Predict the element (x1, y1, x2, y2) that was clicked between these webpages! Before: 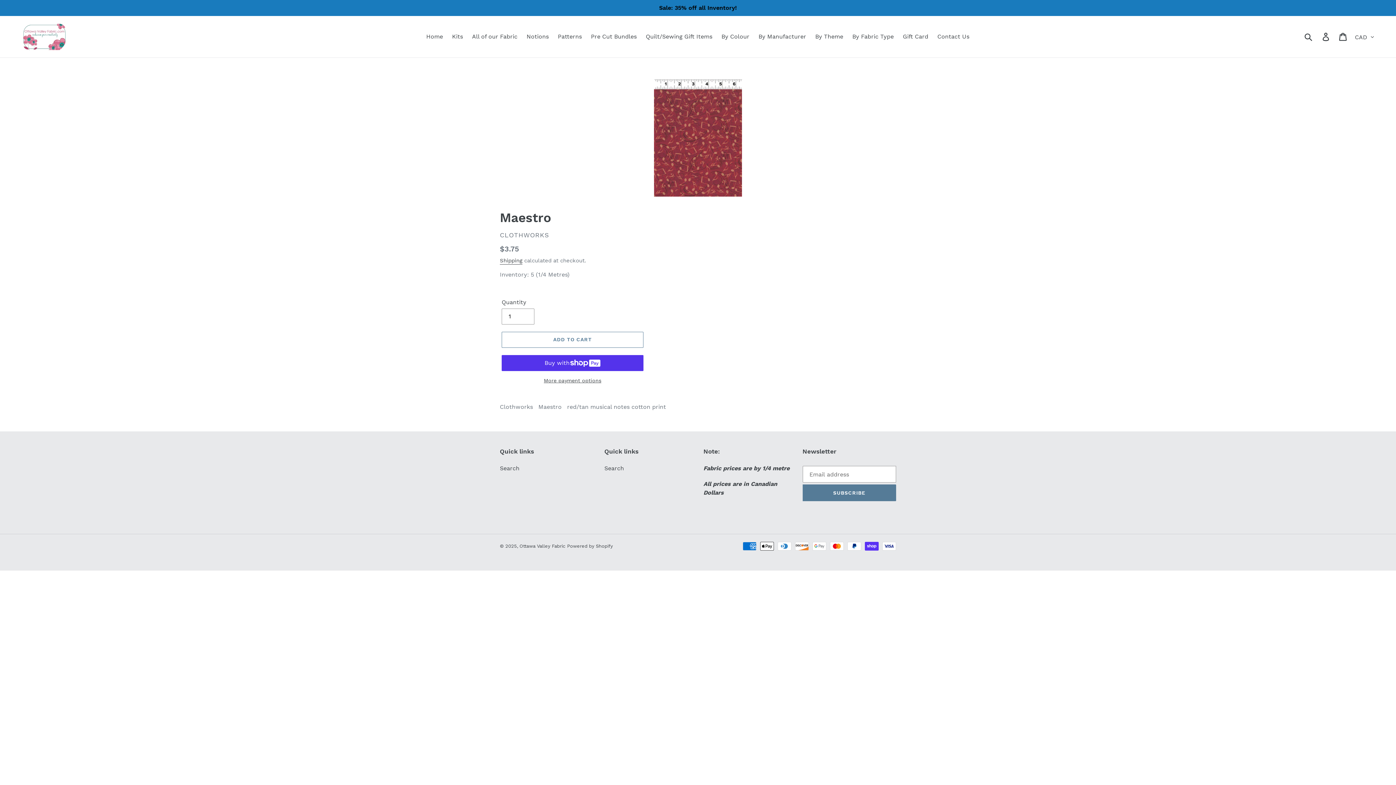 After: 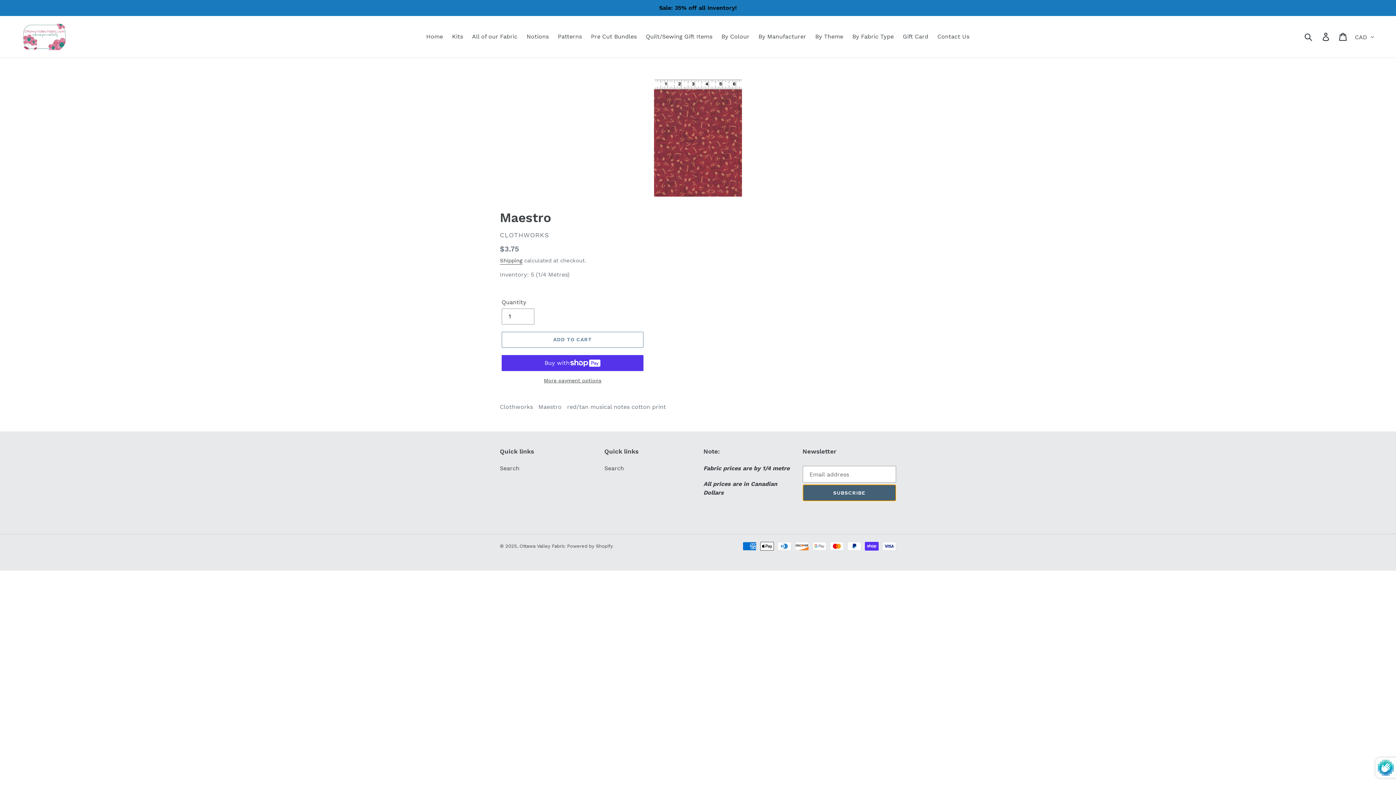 Action: bbox: (802, 484, 896, 501) label: SUBSCRIBE